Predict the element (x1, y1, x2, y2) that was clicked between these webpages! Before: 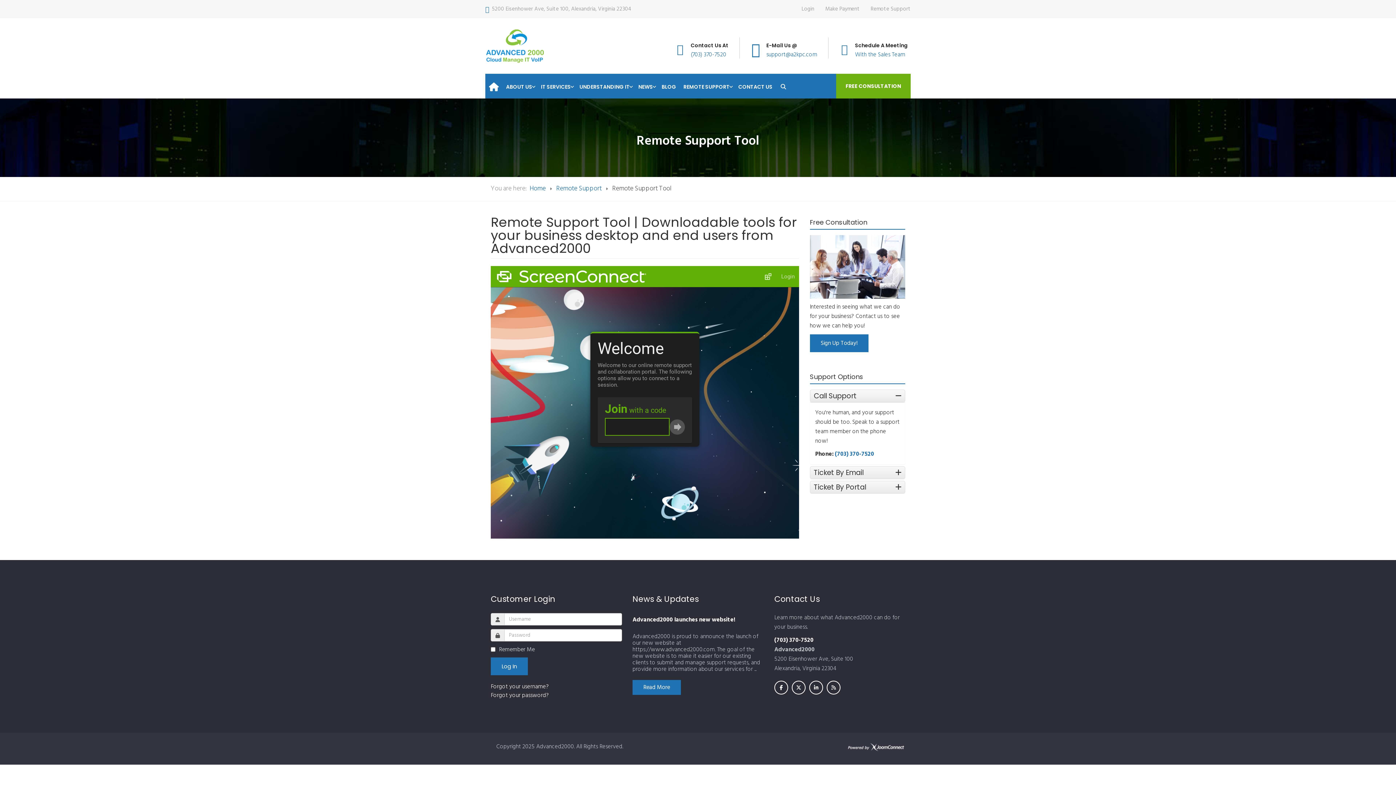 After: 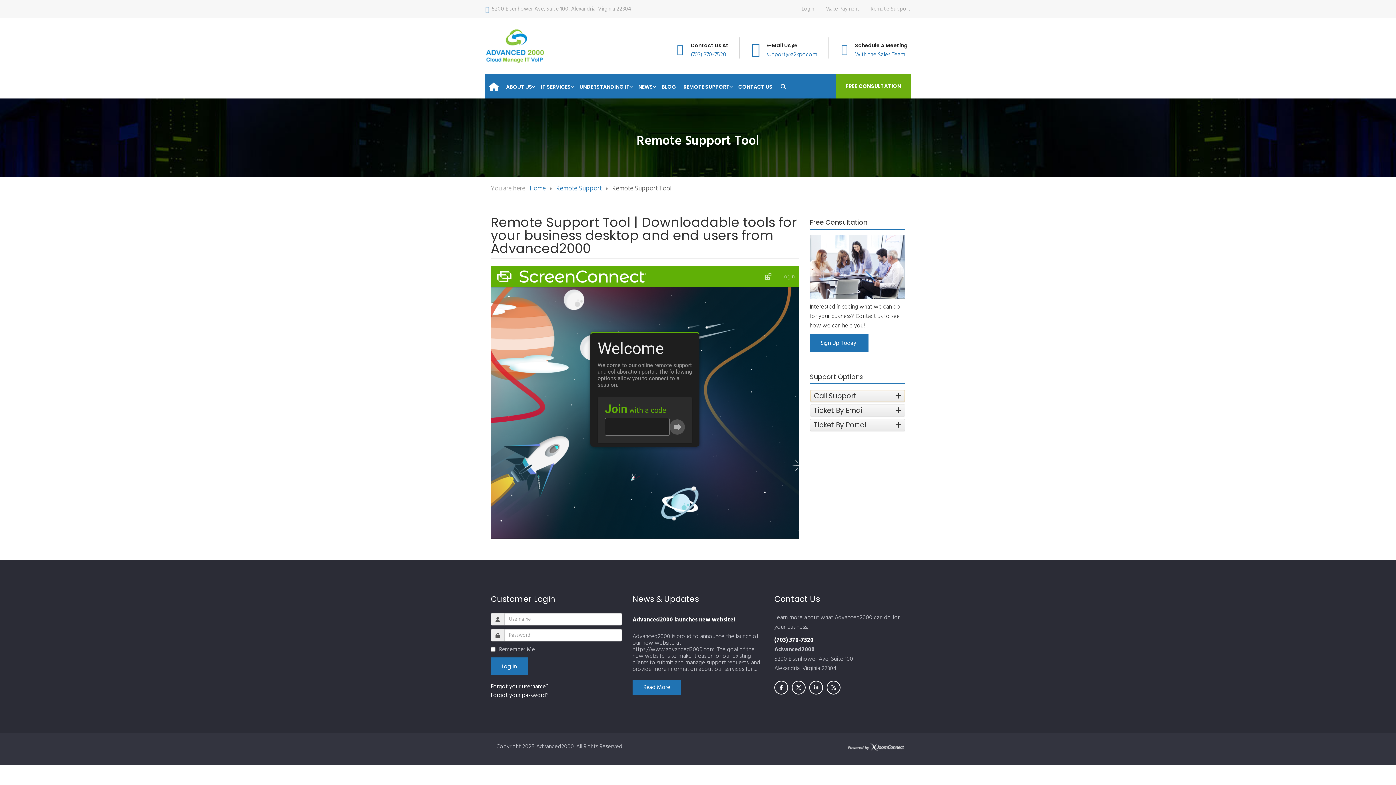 Action: bbox: (810, 389, 905, 402) label: Call Support